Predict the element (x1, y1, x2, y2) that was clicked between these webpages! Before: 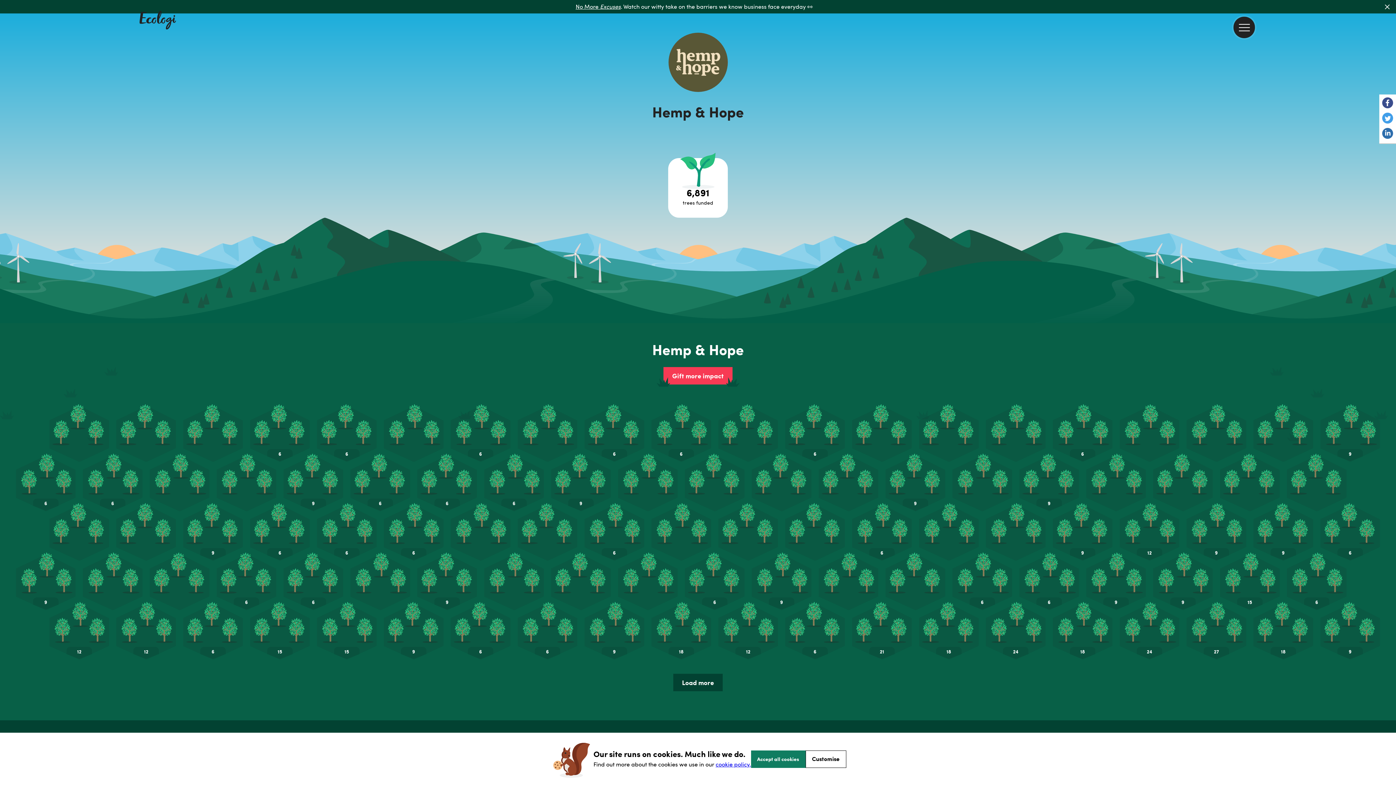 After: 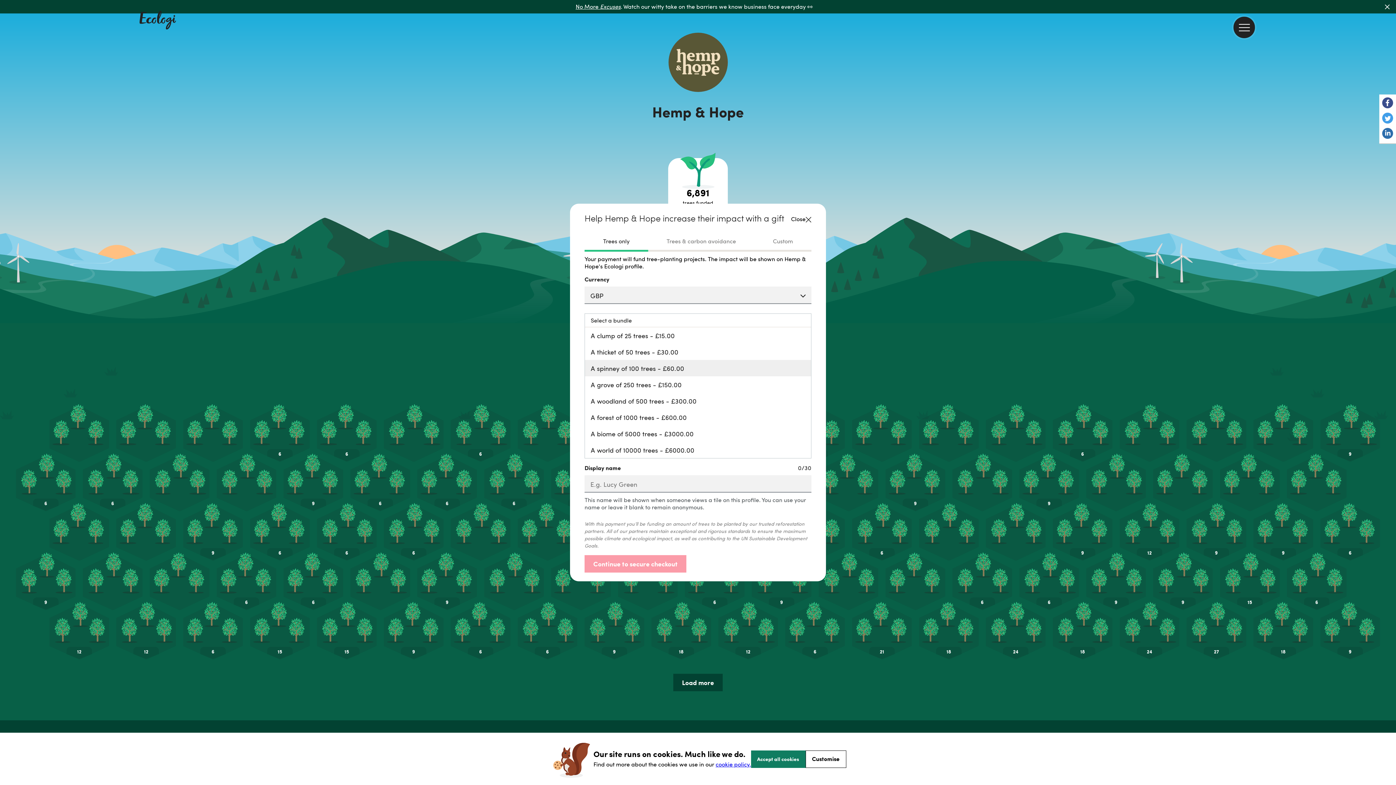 Action: label: Gift more impact bbox: (663, 367, 732, 384)